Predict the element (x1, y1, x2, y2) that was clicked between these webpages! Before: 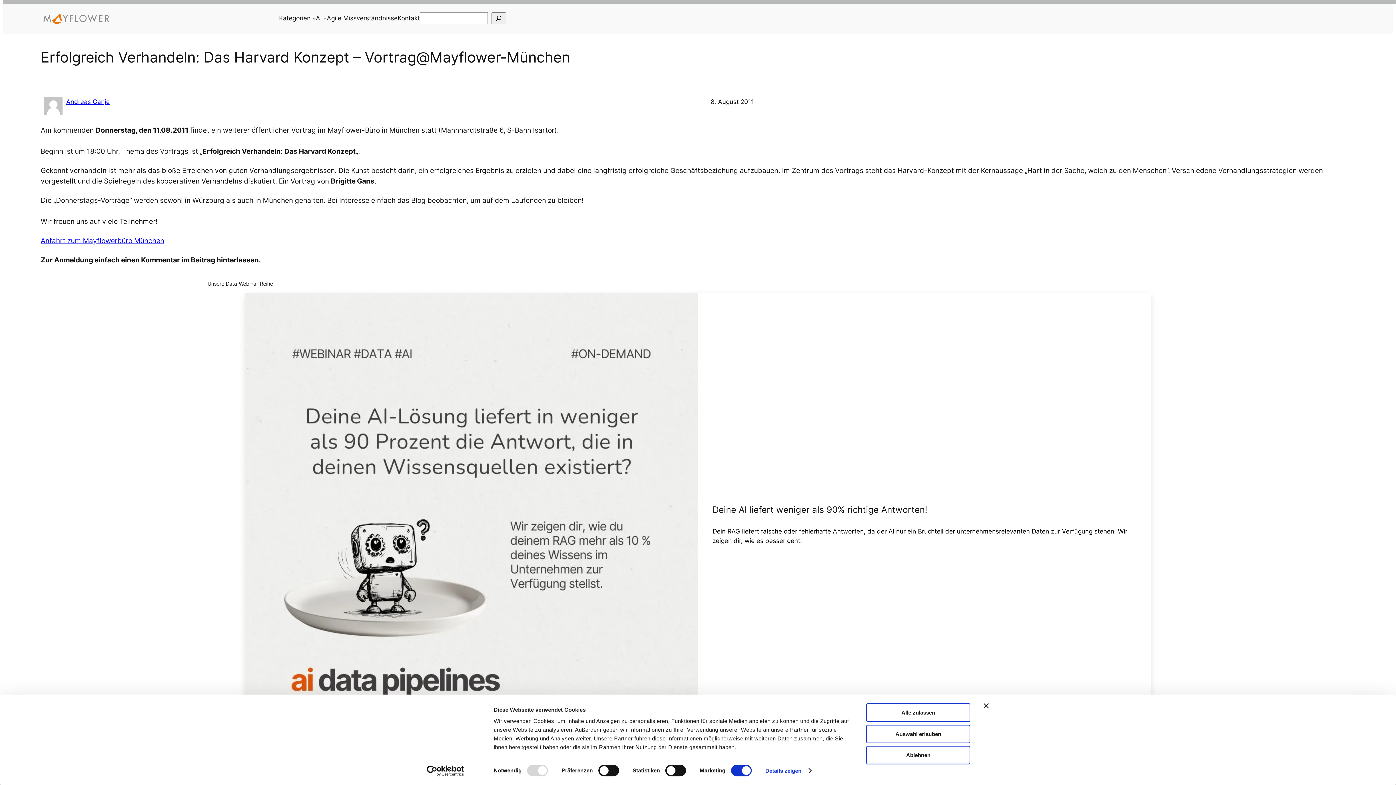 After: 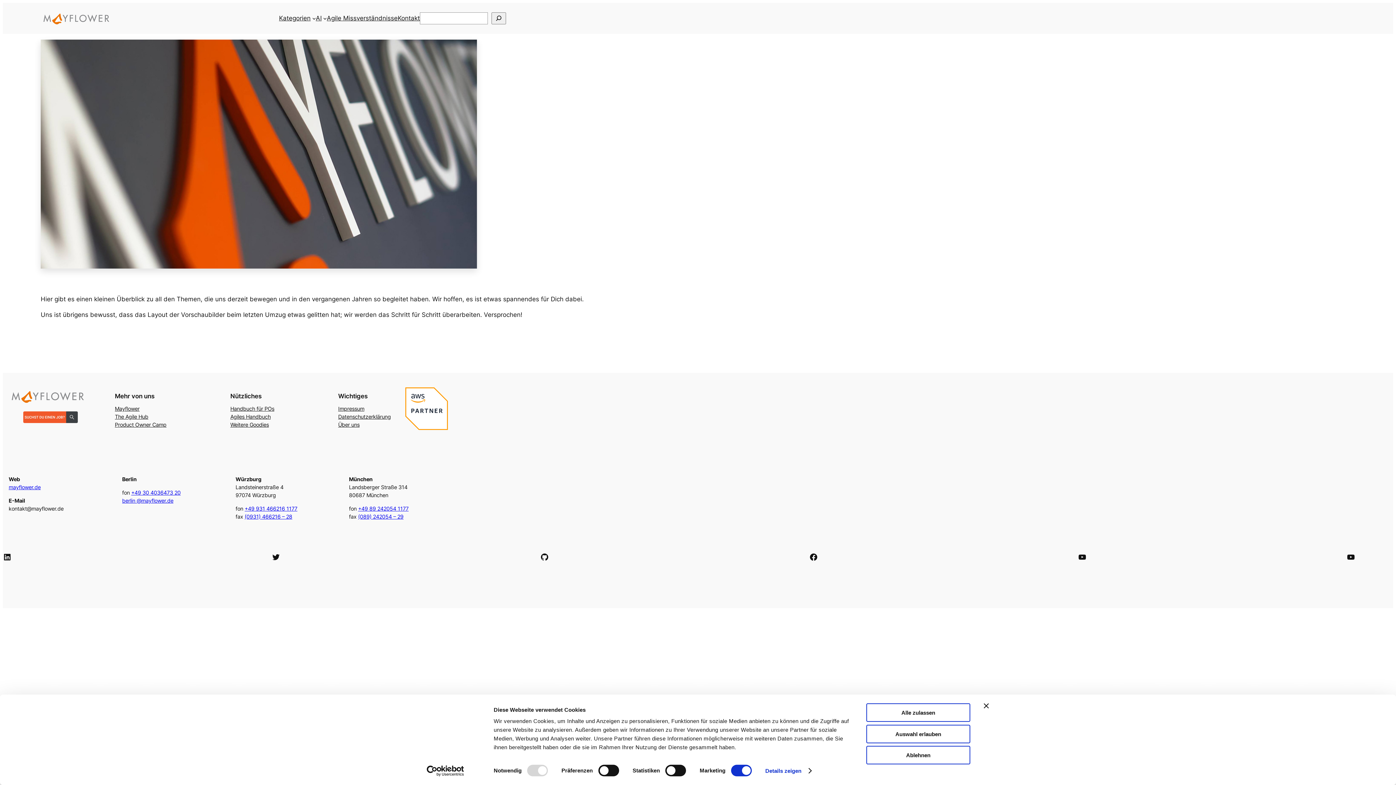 Action: label: Kategorien bbox: (279, 13, 310, 23)